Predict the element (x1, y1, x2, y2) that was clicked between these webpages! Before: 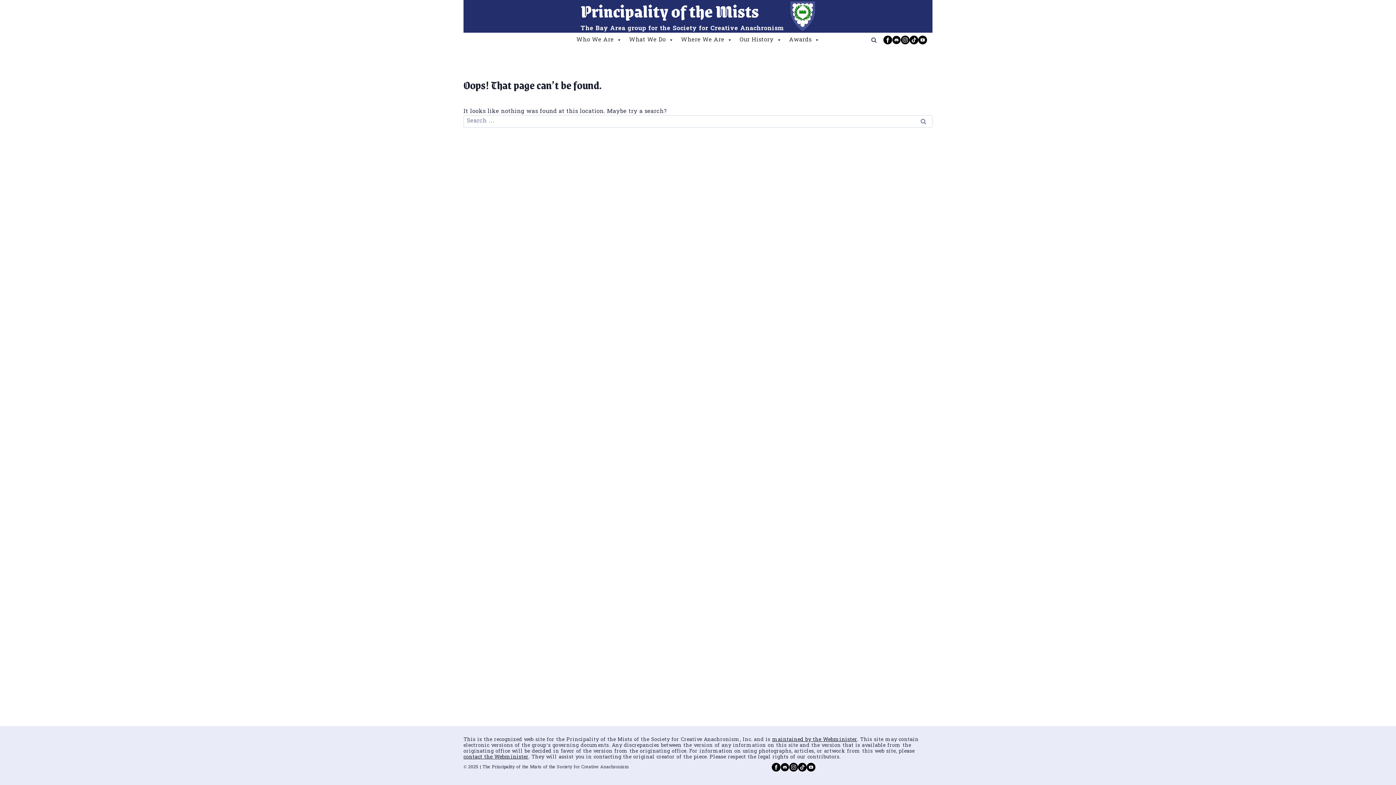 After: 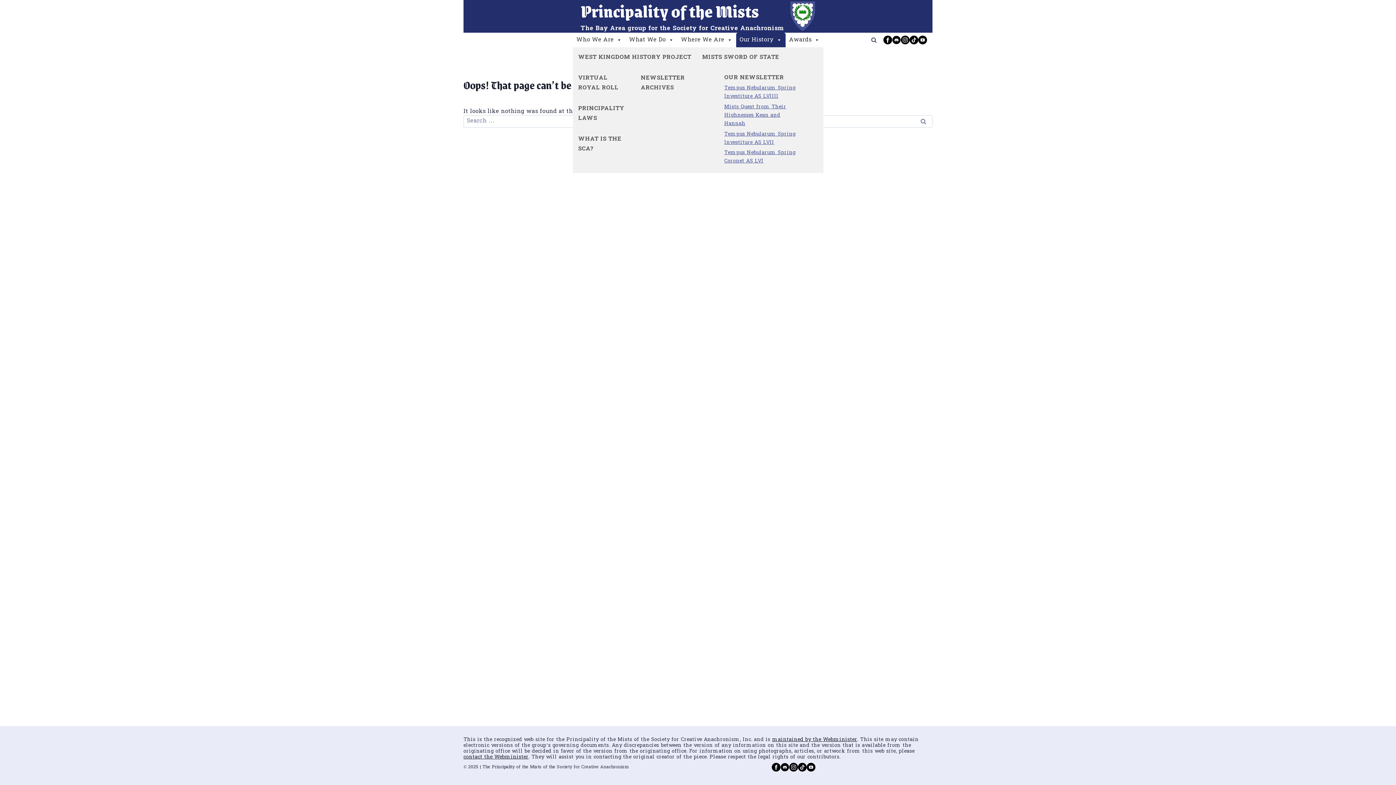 Action: bbox: (736, 32, 785, 47) label: Our History